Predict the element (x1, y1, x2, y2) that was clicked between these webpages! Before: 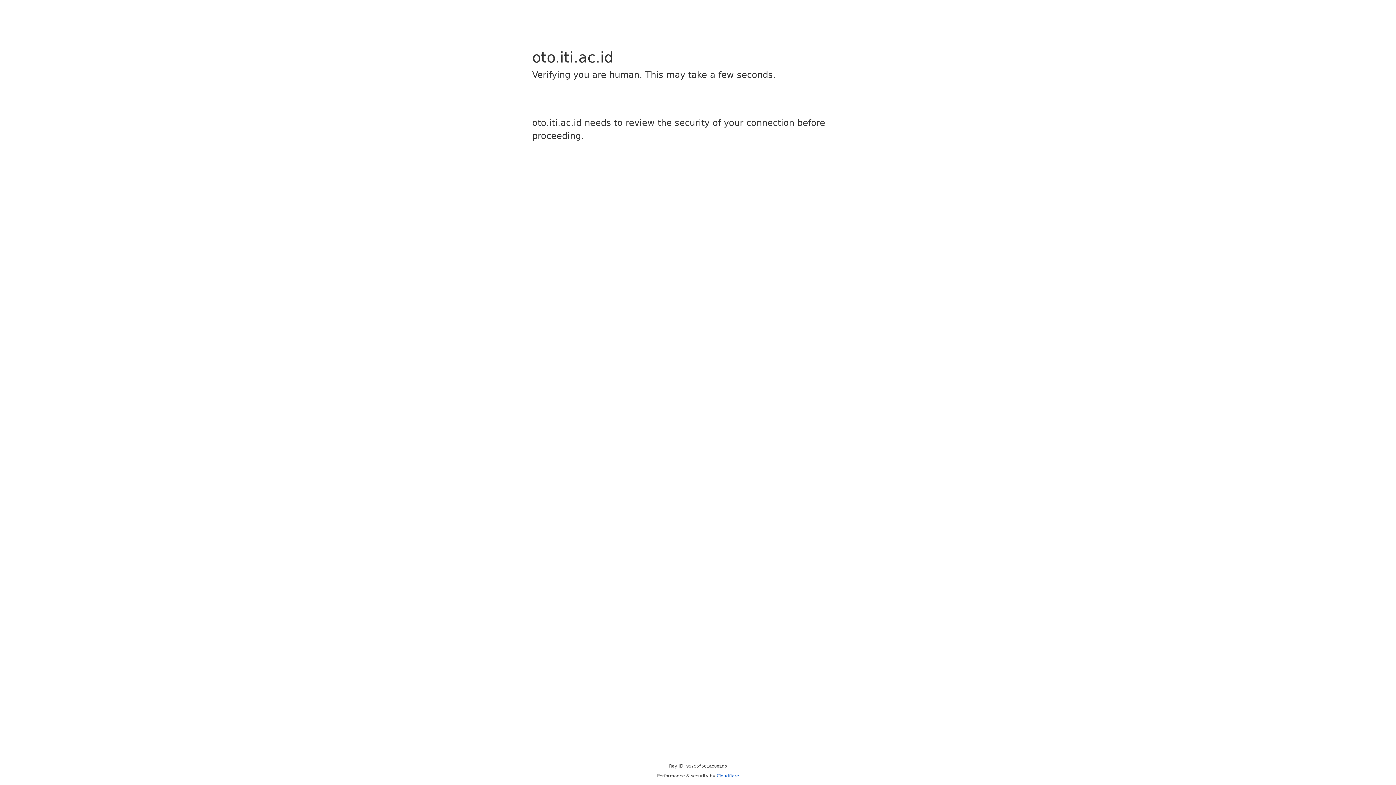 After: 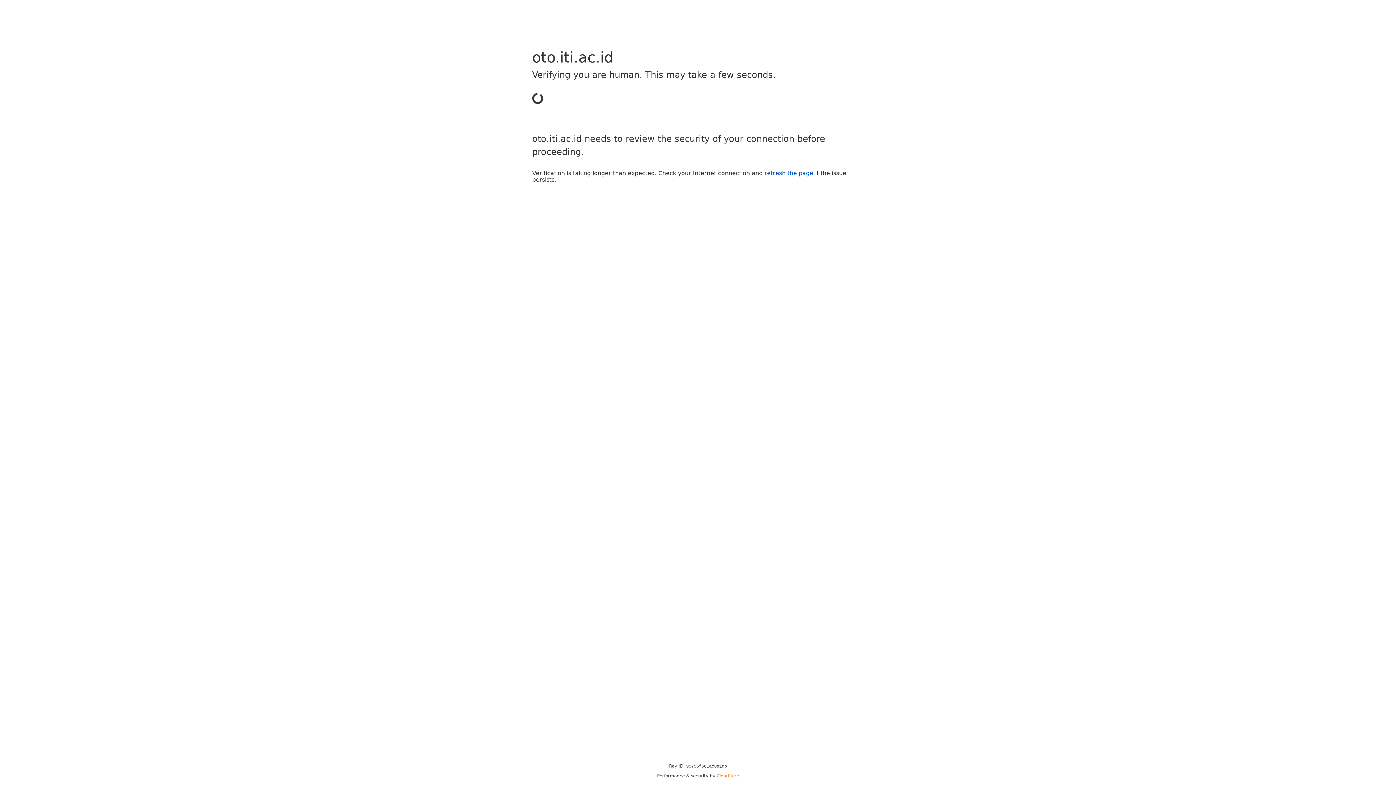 Action: bbox: (716, 773, 739, 778) label: Cloudflare